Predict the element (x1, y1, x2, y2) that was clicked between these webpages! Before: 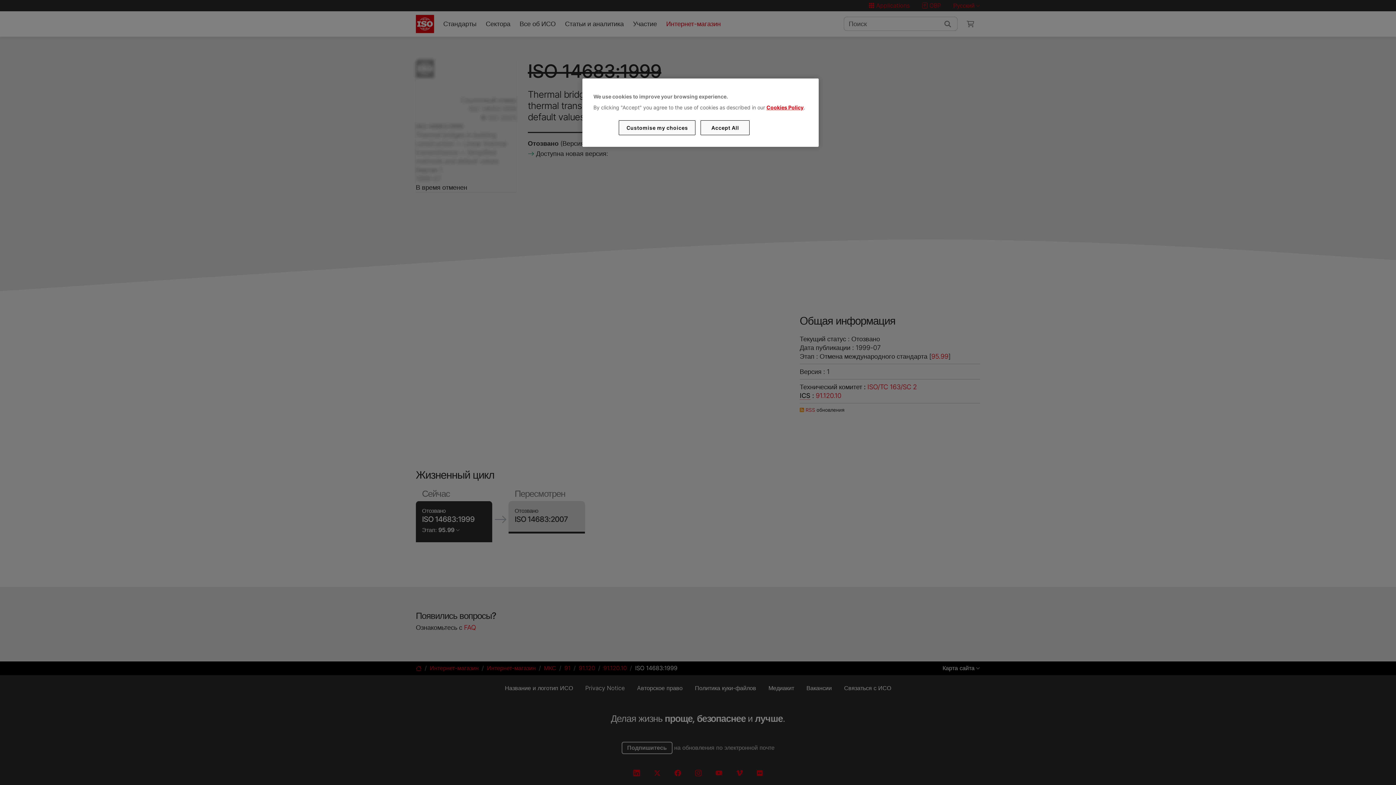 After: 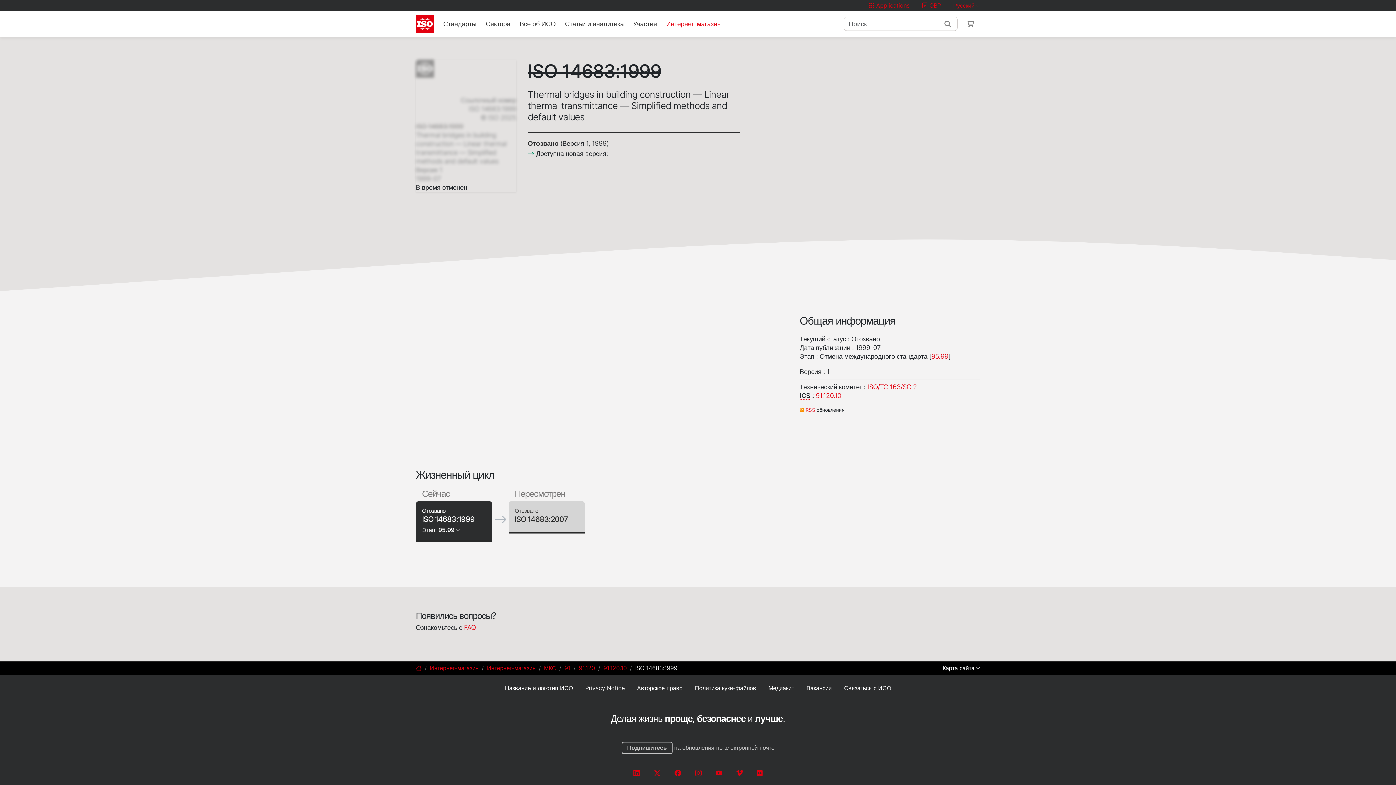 Action: bbox: (700, 120, 749, 135) label: Accept All